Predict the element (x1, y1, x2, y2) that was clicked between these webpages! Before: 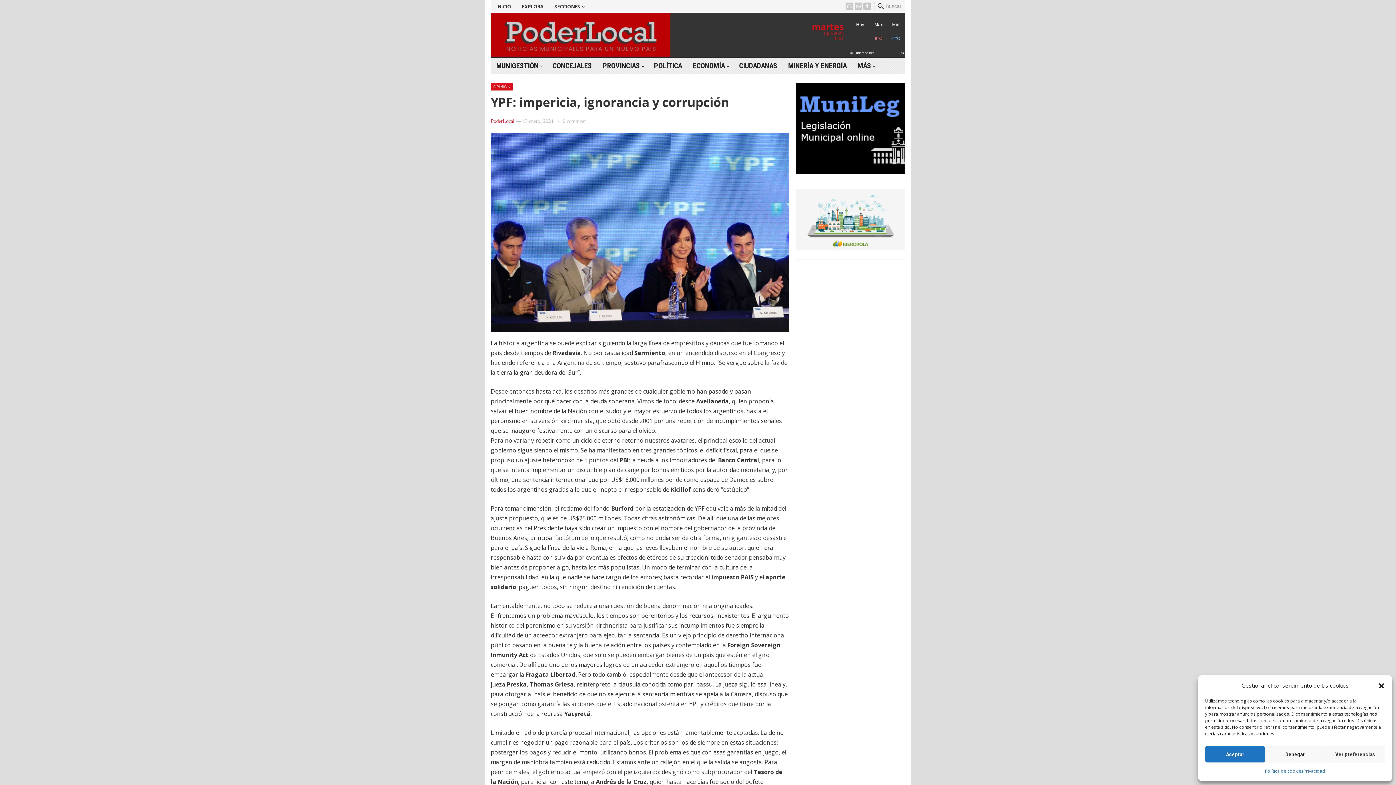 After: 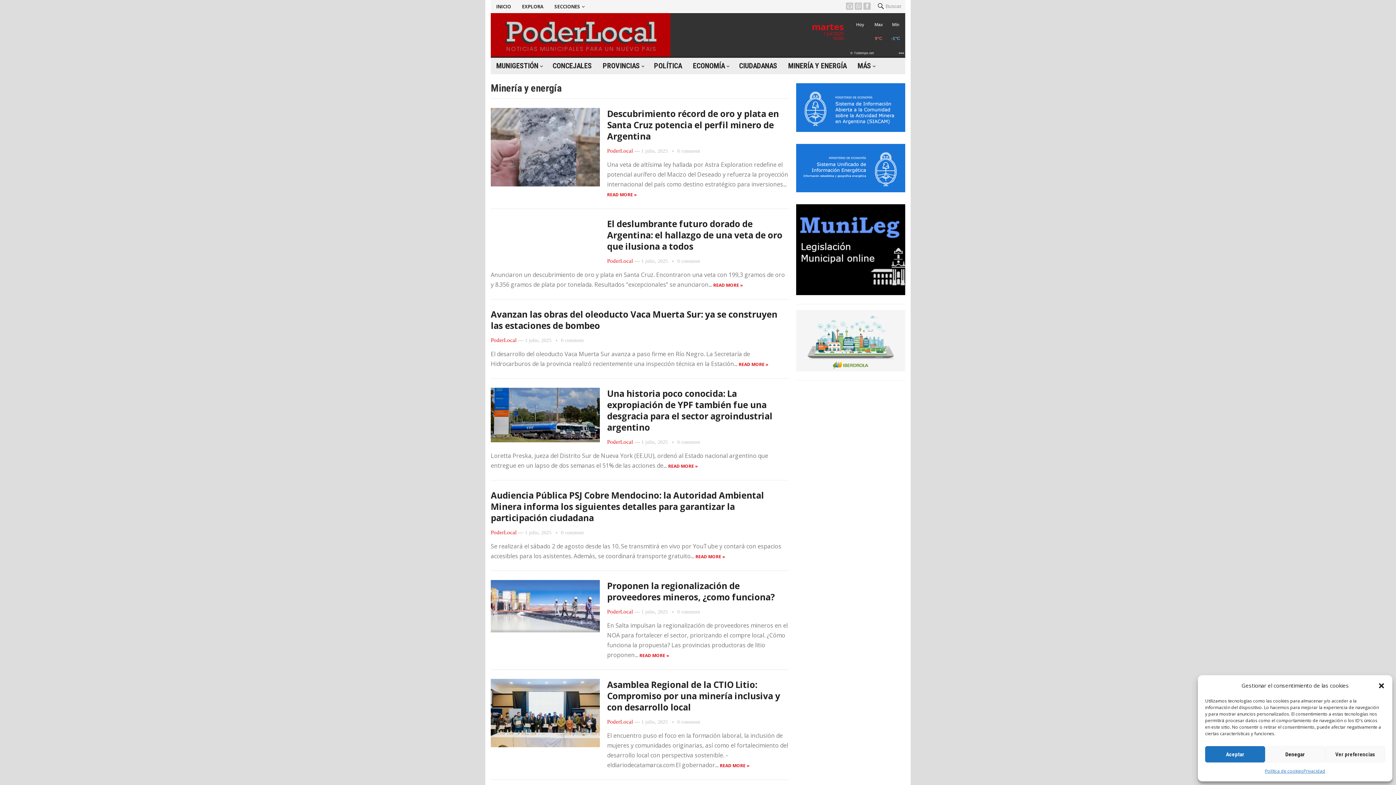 Action: label: MINERÍA Y ENERGÍA bbox: (782, 57, 852, 74)